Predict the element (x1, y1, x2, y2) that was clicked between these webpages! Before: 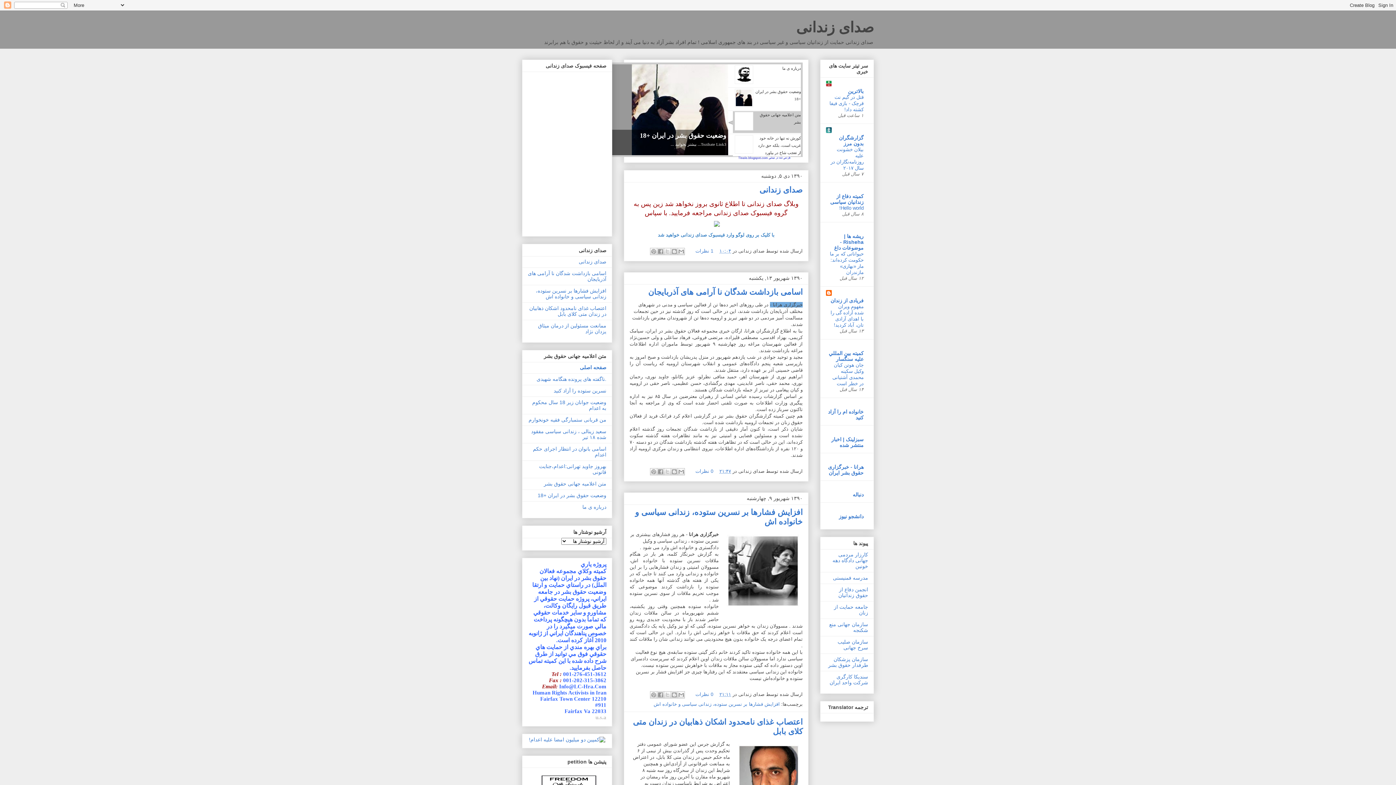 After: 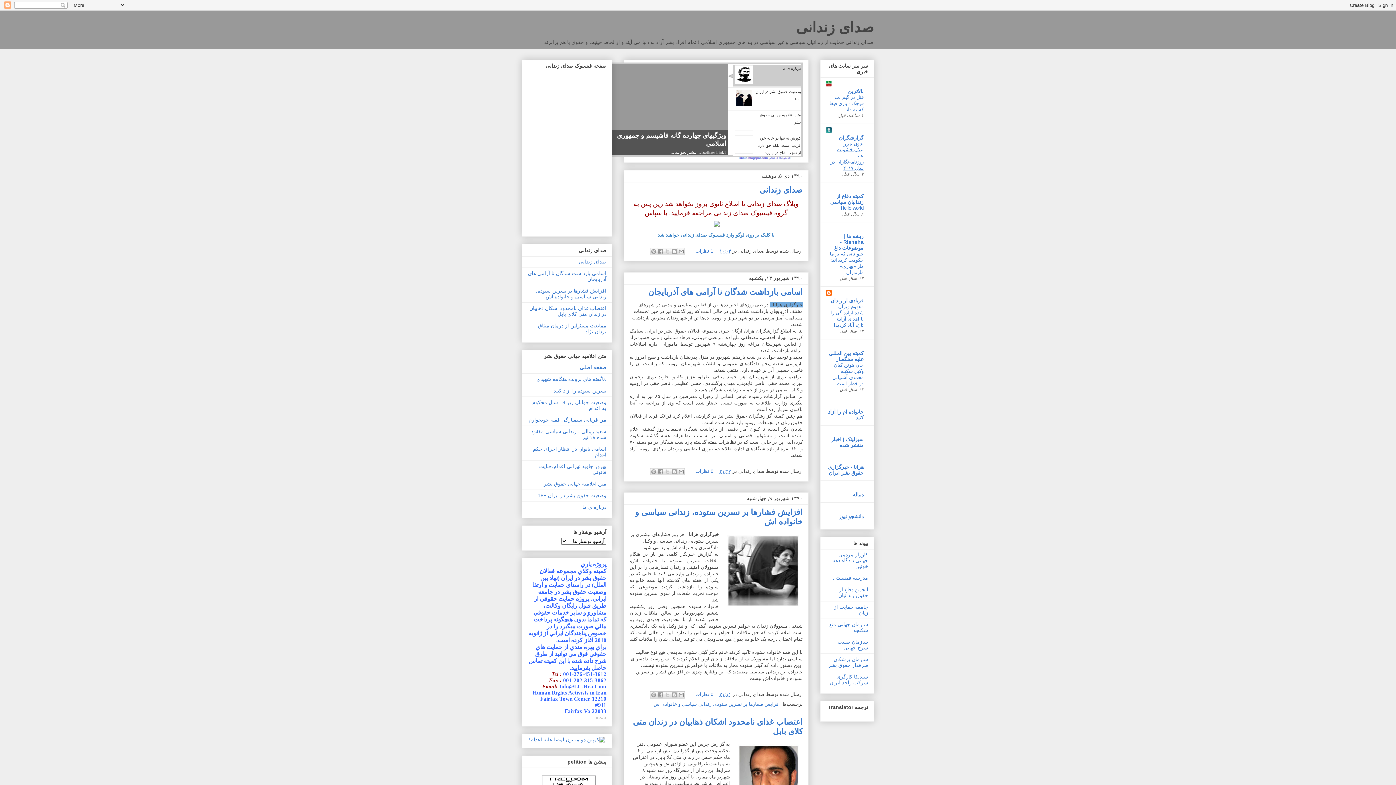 Action: bbox: (830, 147, 863, 171) label: بیلان خشونت علیه روزنامه‌نگاران در سال ٢٠١۷